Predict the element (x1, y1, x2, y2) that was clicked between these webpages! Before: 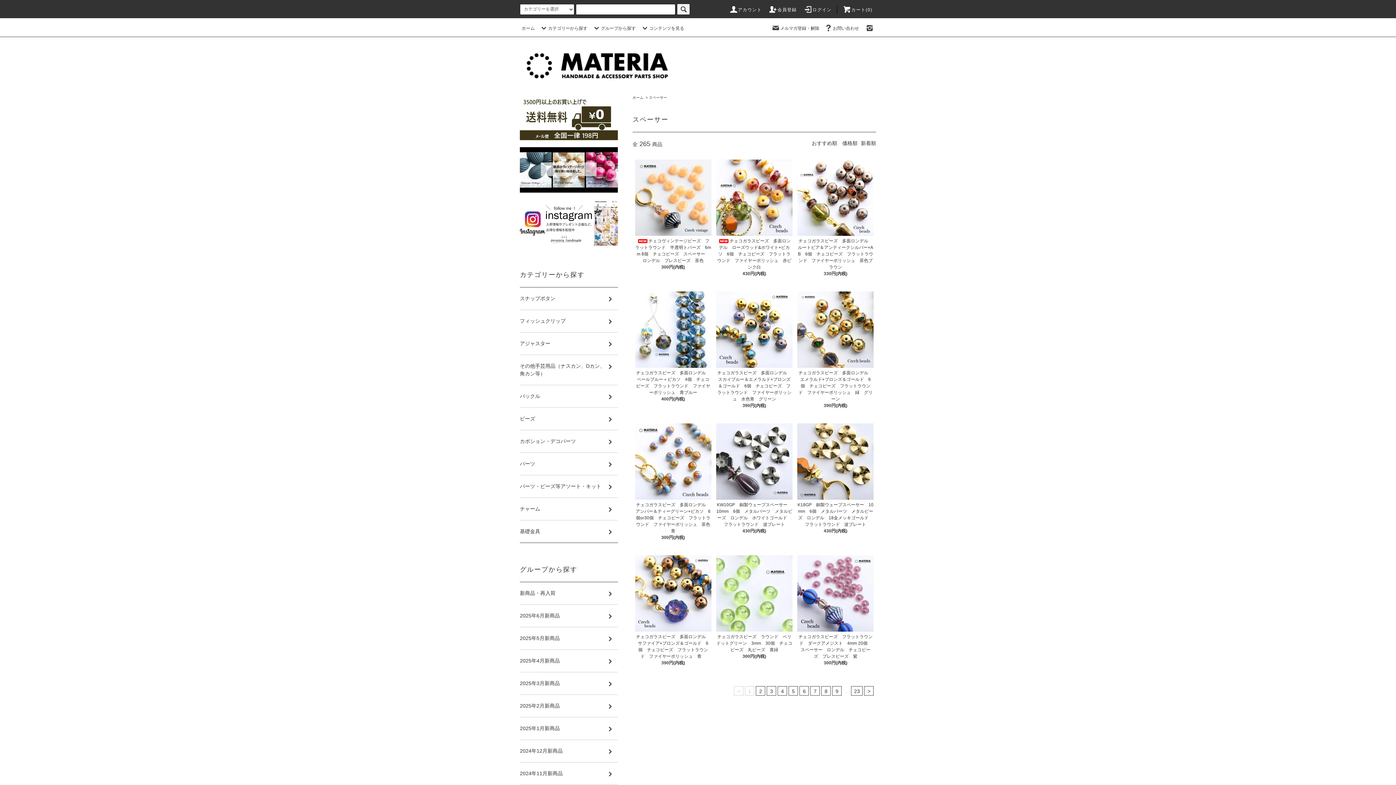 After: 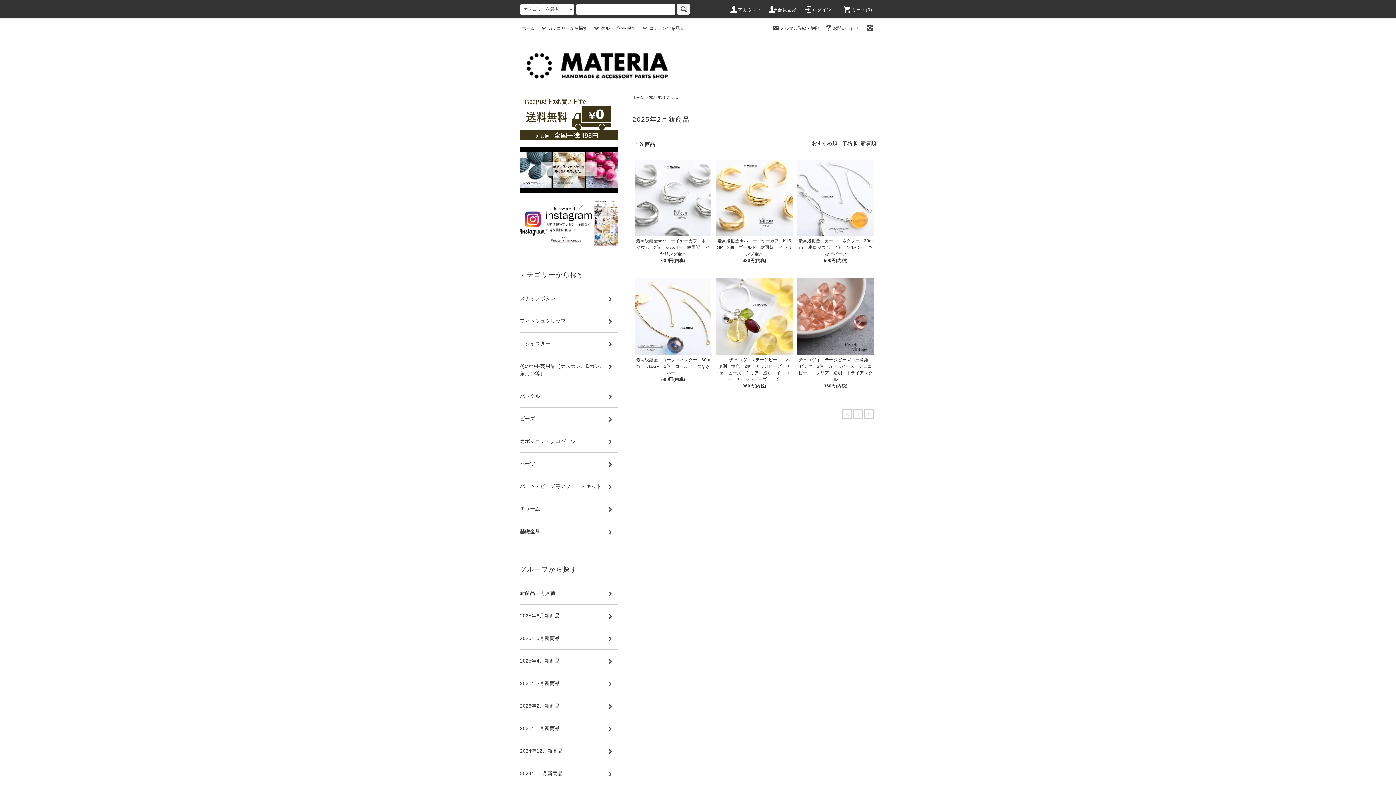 Action: label: 2025年2月新商品 bbox: (520, 695, 618, 717)